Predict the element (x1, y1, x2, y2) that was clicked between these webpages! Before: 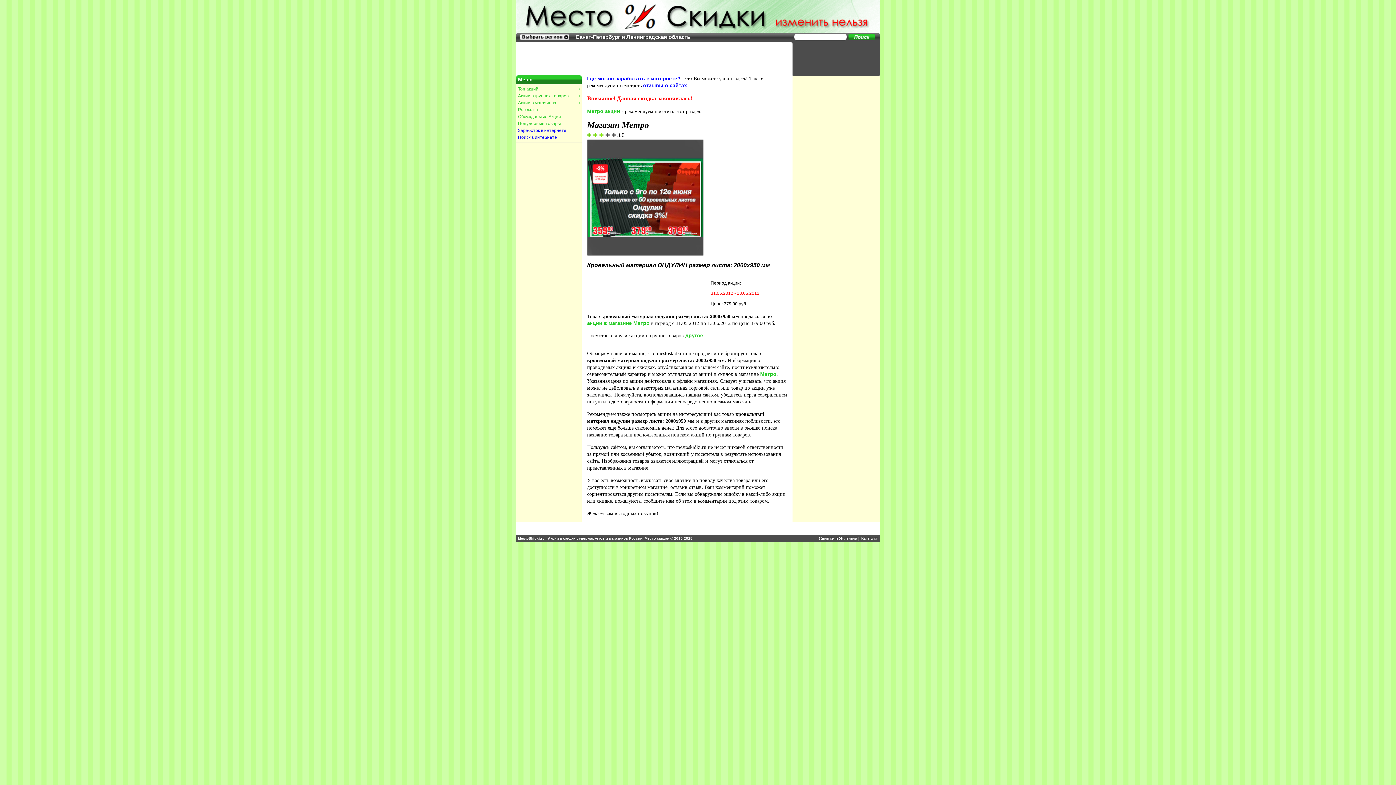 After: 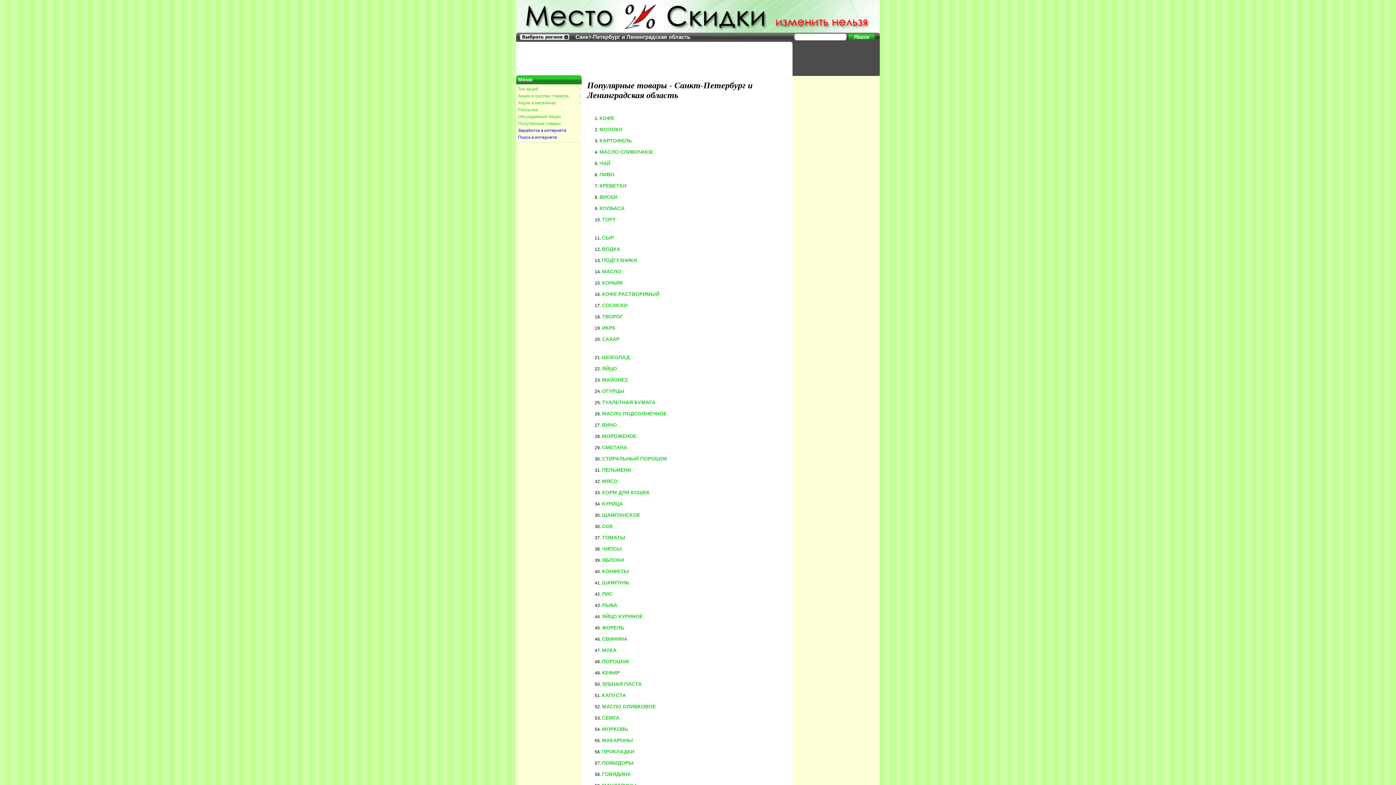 Action: label: Популярные товары bbox: (518, 121, 561, 126)